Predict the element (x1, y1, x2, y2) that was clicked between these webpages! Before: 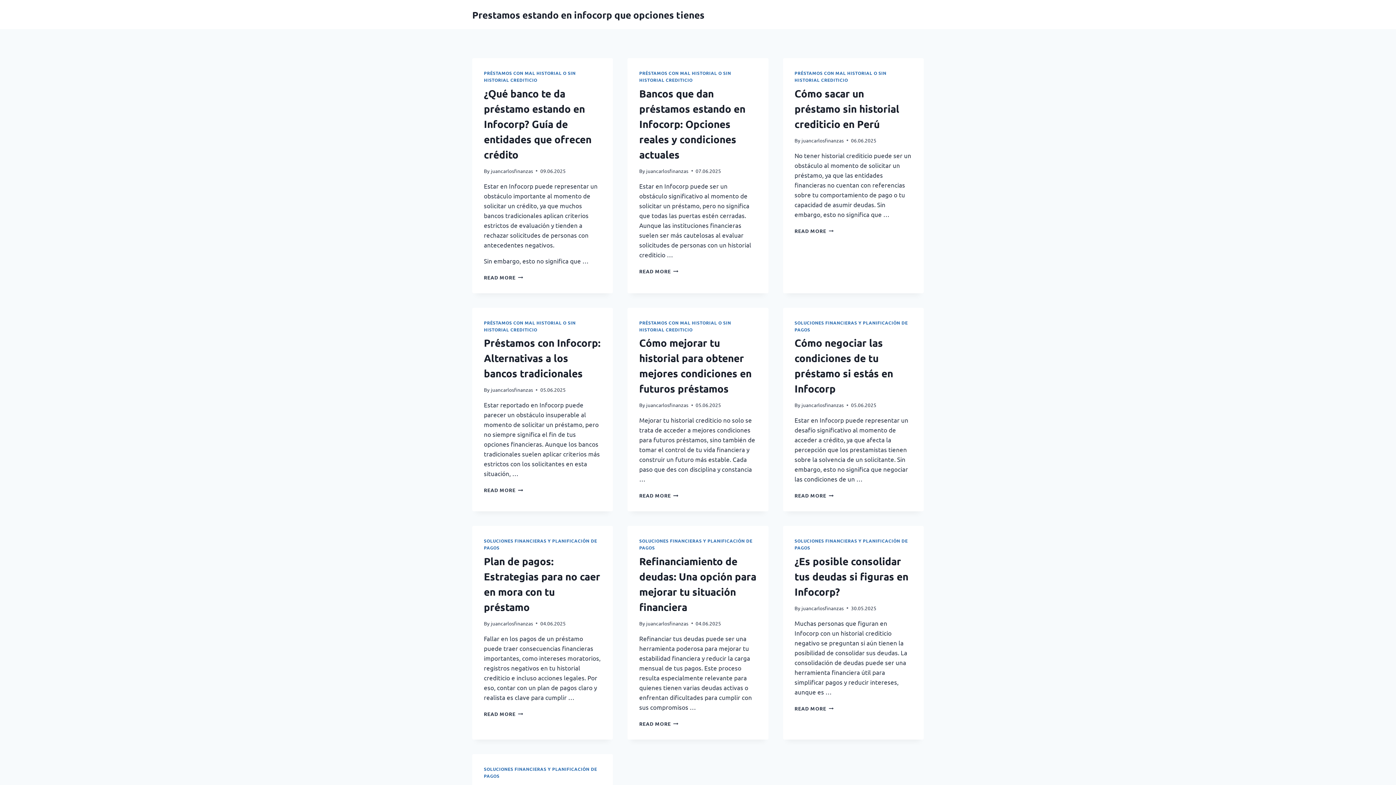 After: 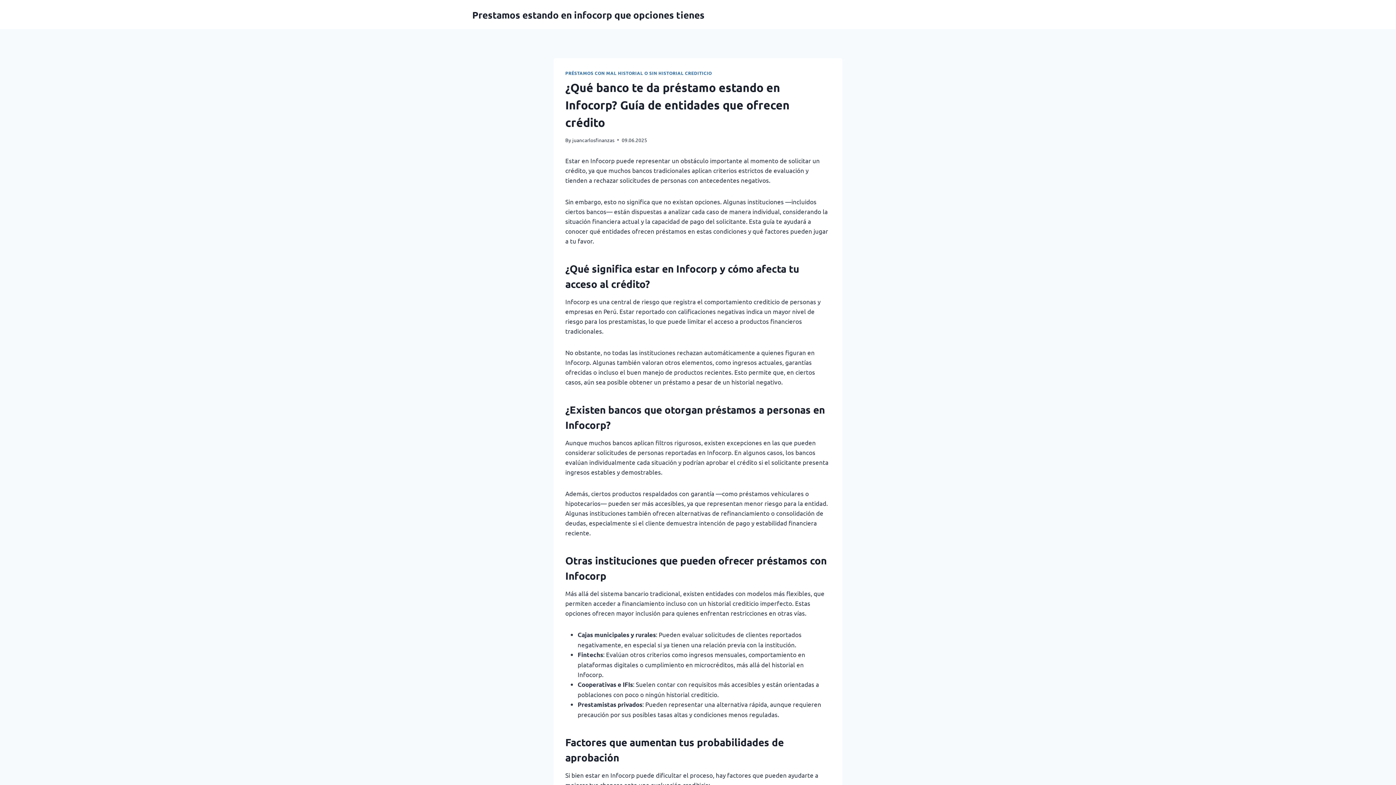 Action: bbox: (484, 274, 523, 280) label: READ MORE
¿QUÉ BANCO TE DA PRÉSTAMO ESTANDO EN INFOCORP? GUÍA DE ENTIDADES QUE OFRECEN CRÉDITO